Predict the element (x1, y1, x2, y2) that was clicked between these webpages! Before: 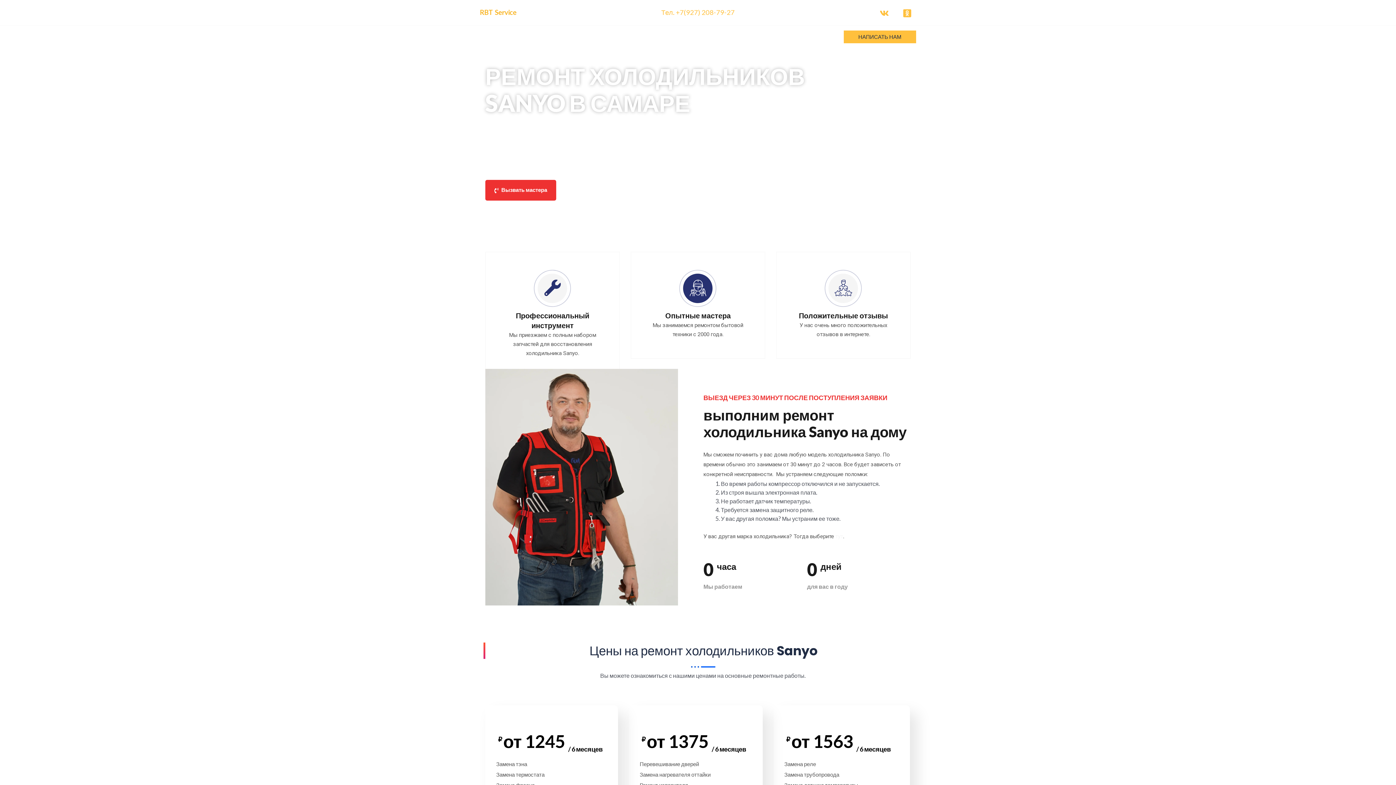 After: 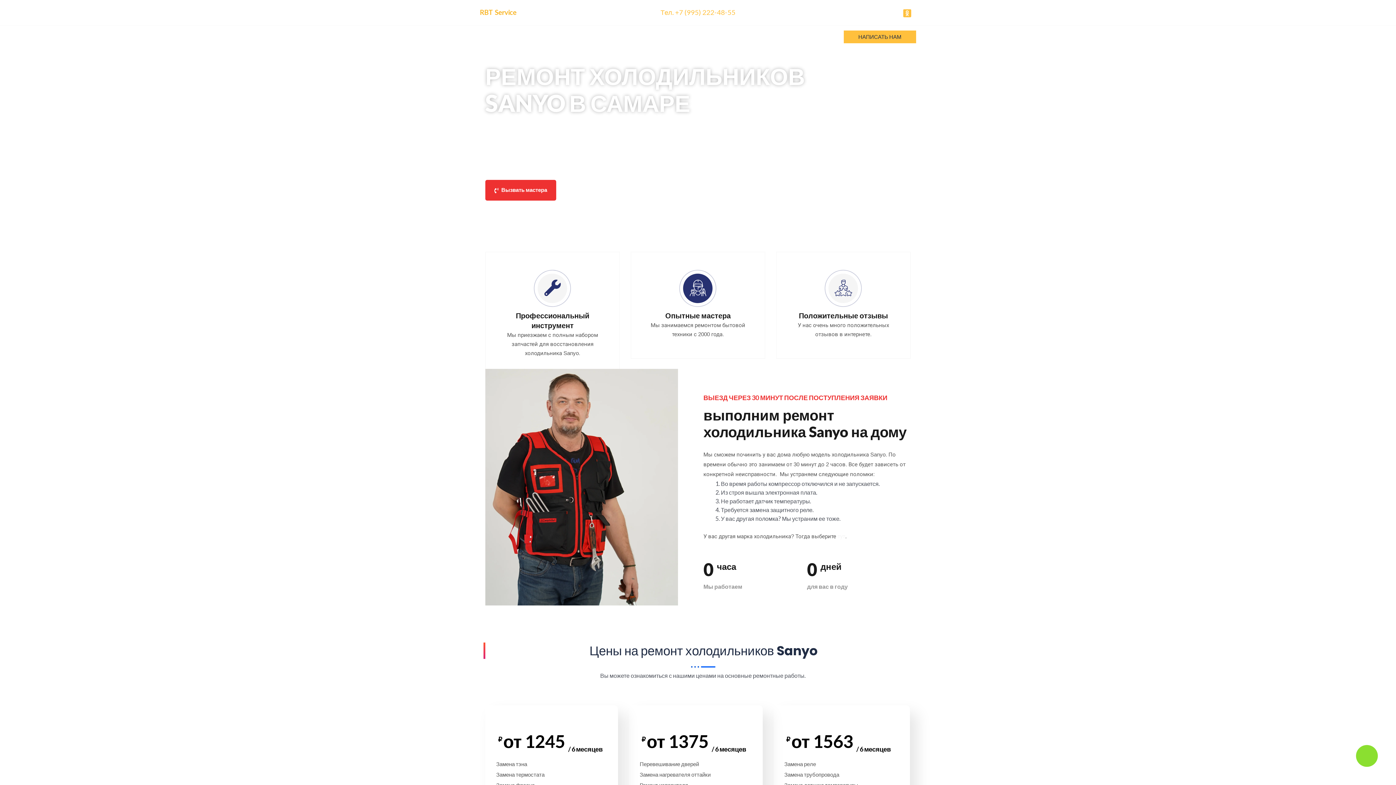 Action: bbox: (877, 8, 893, 17) label: facebook